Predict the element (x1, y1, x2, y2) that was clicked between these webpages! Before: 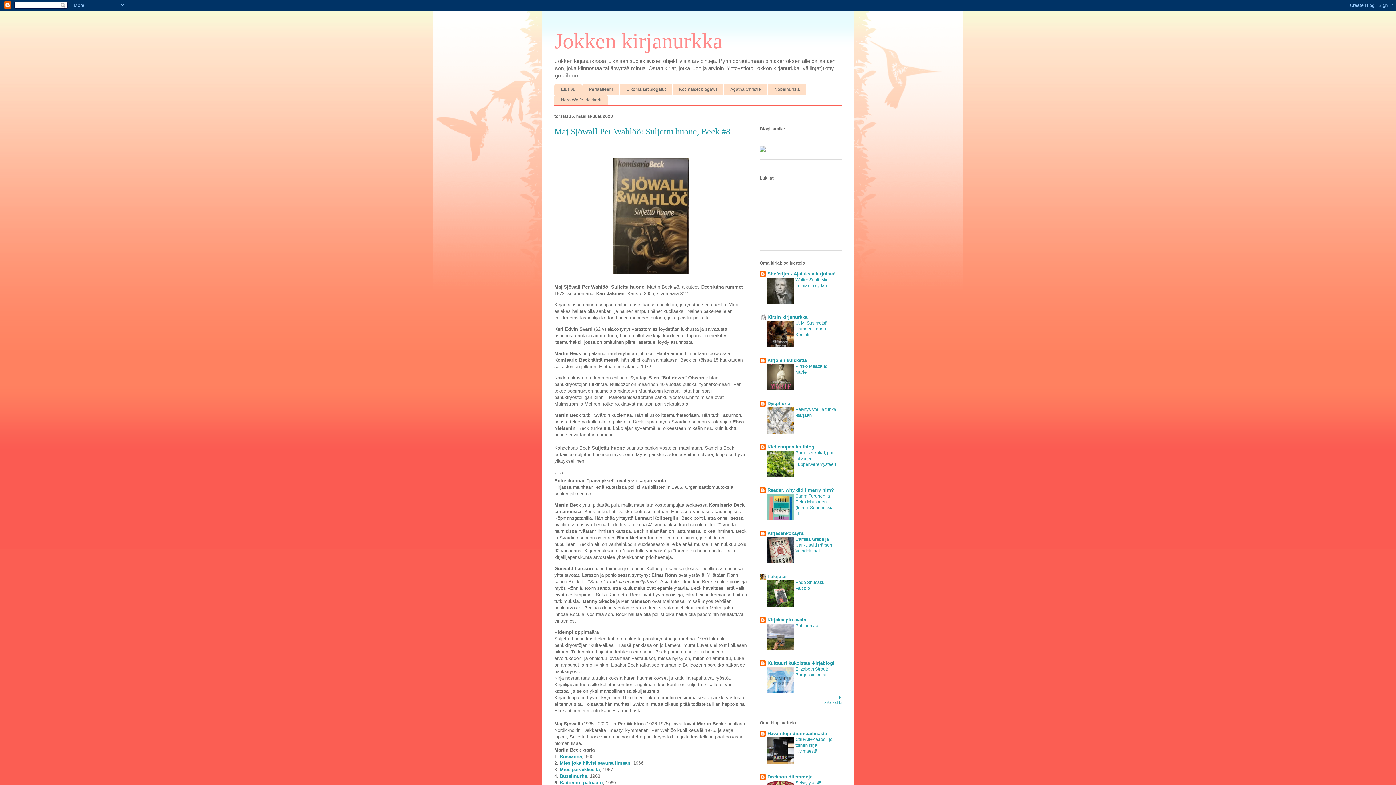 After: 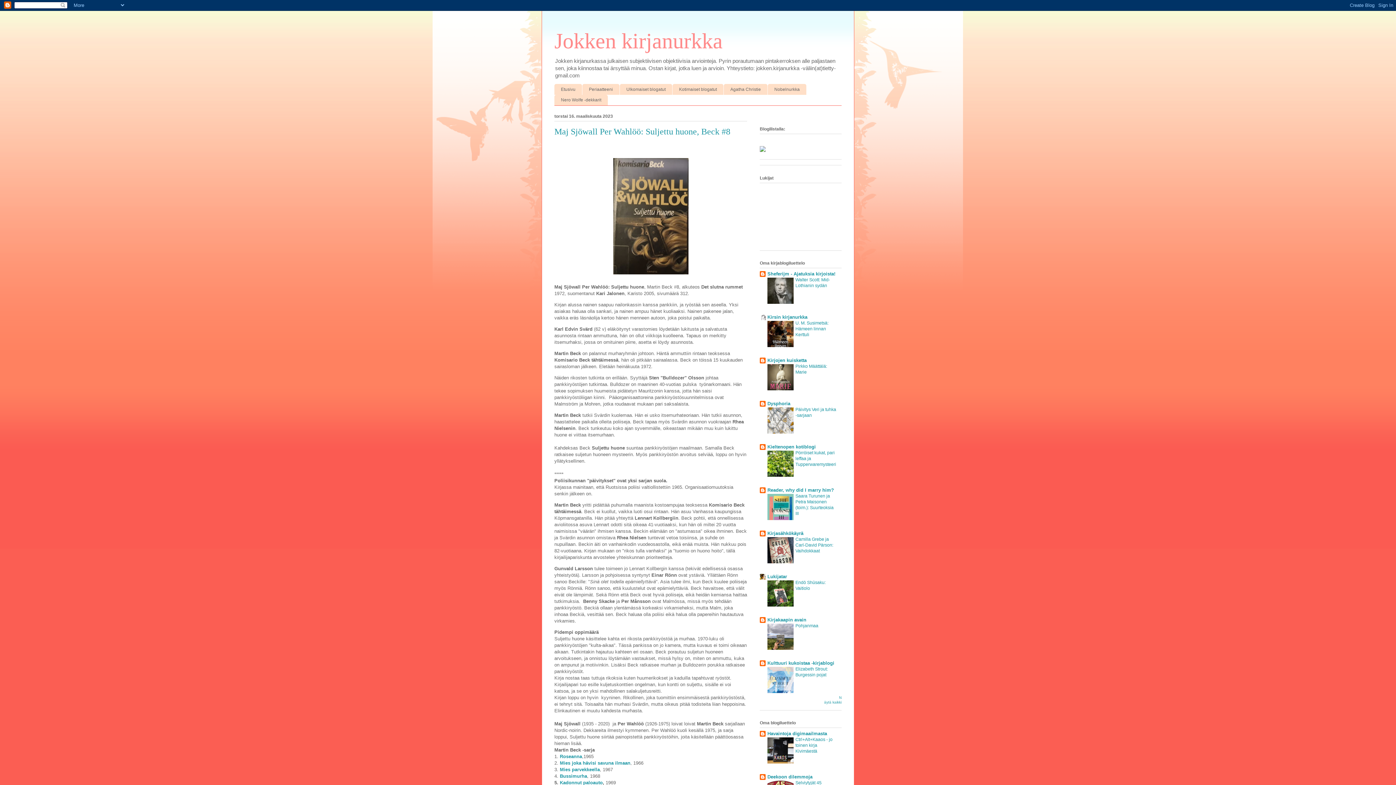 Action: bbox: (767, 343, 793, 348)